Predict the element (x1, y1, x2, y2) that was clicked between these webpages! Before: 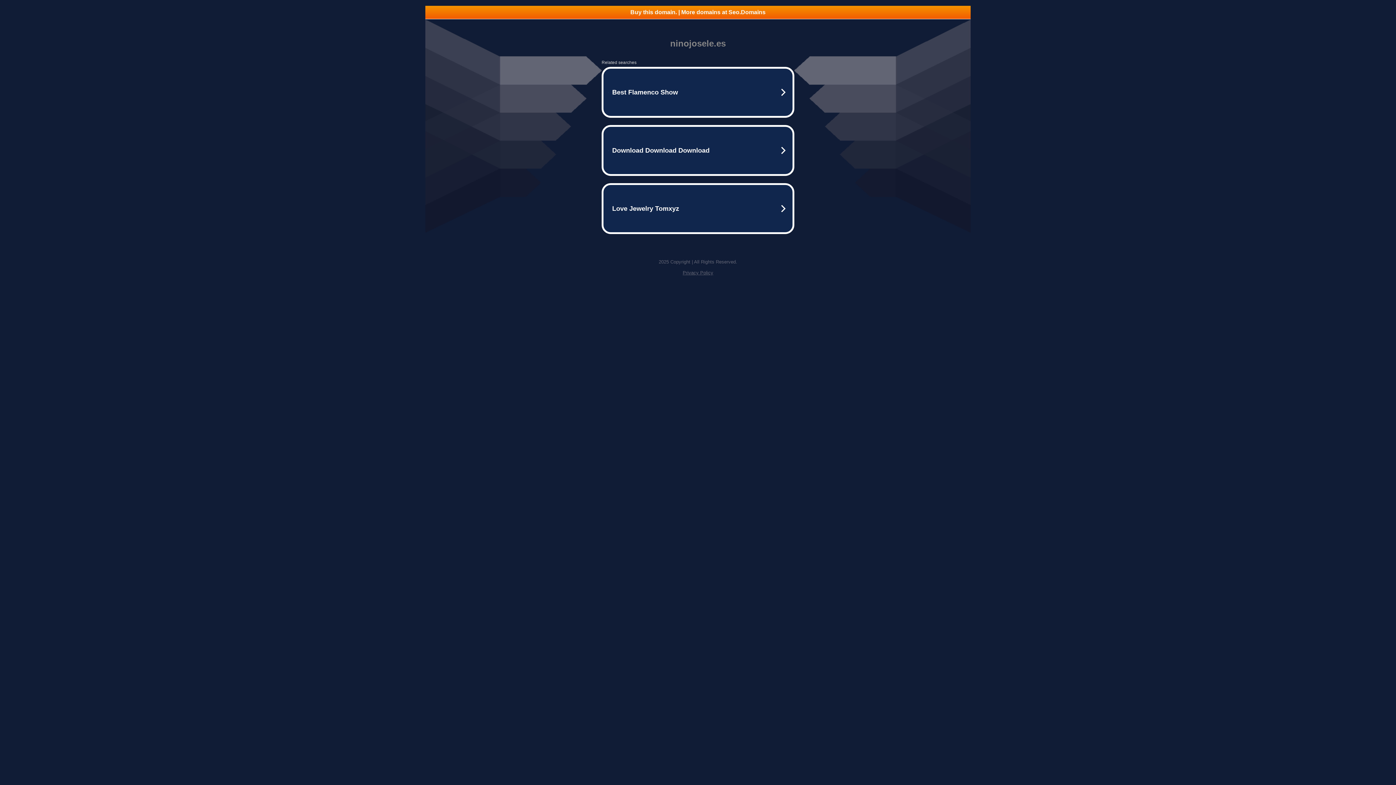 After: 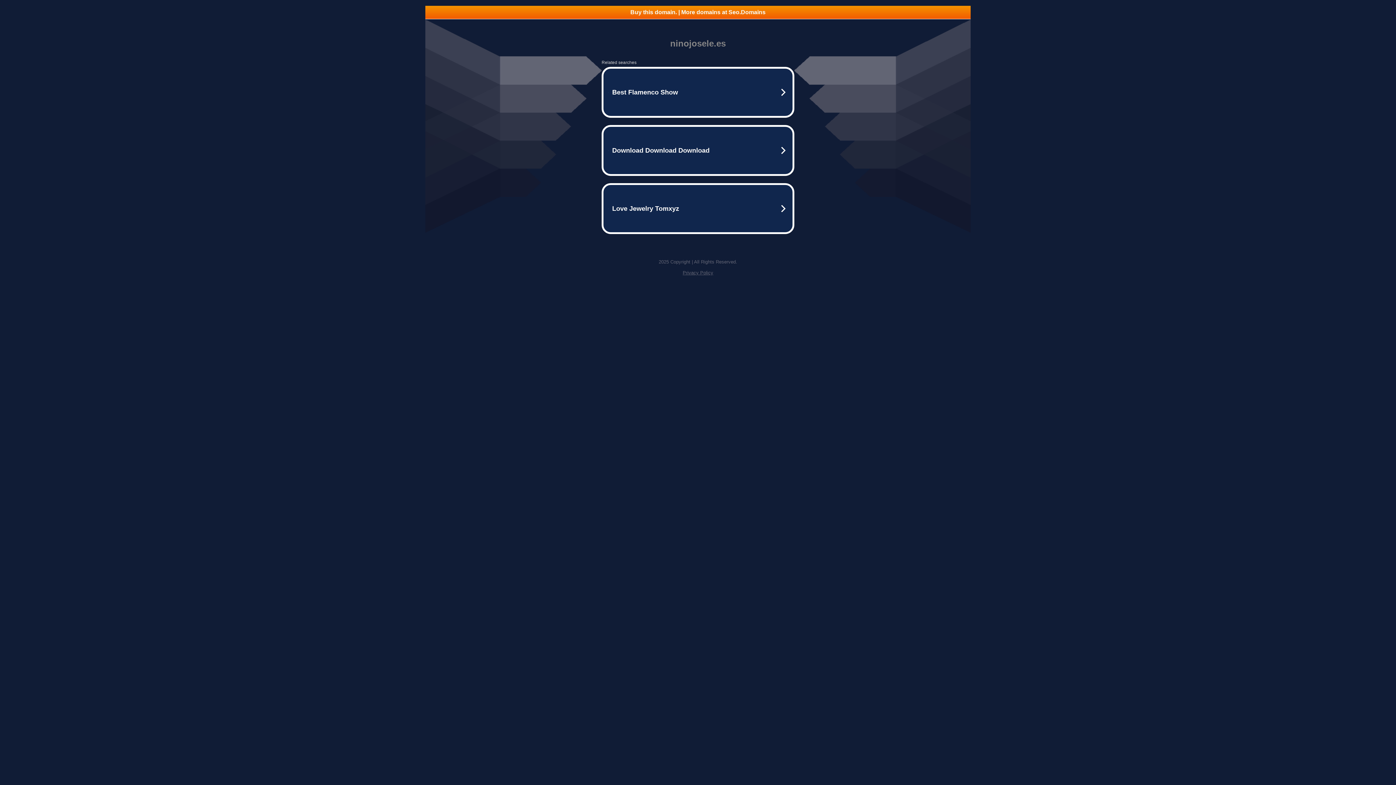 Action: bbox: (682, 270, 713, 275) label: Privacy Policy